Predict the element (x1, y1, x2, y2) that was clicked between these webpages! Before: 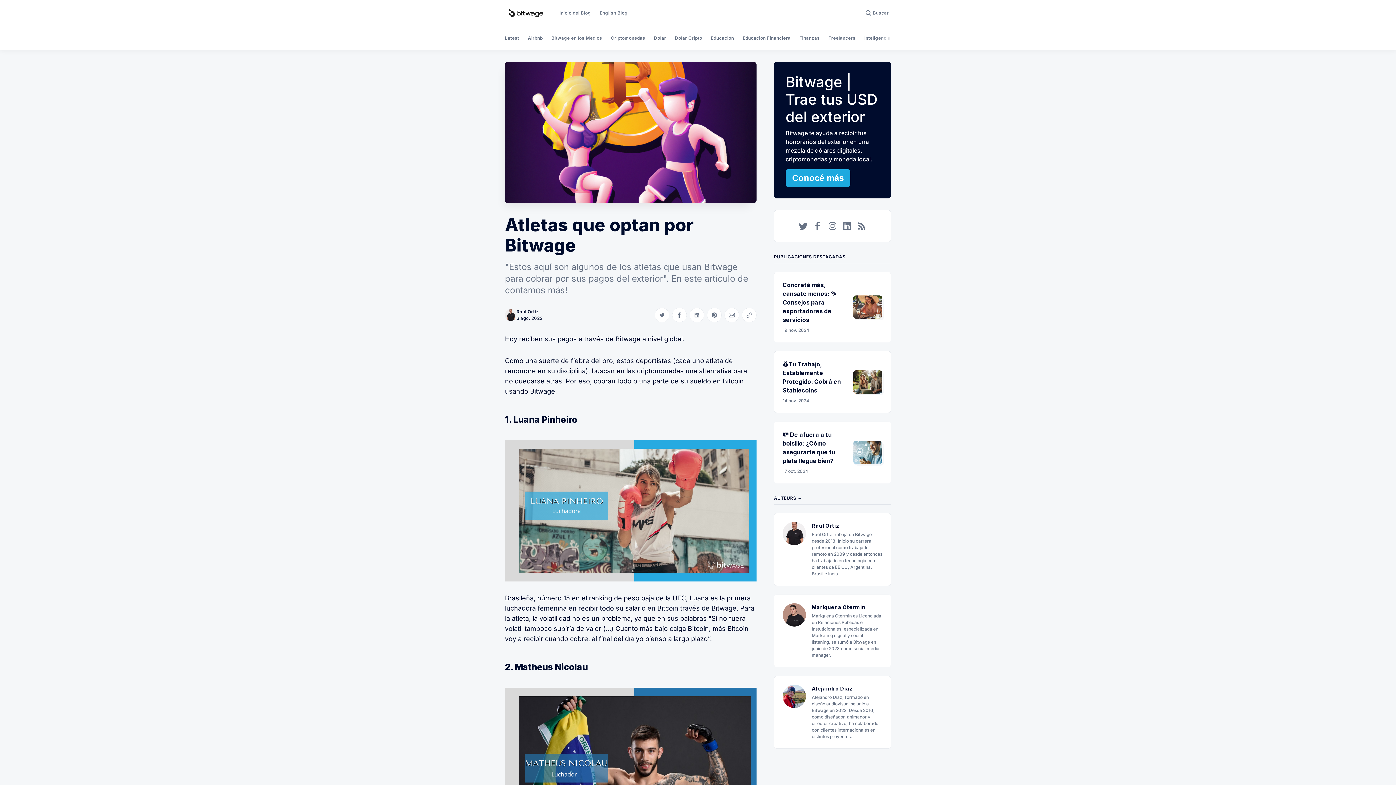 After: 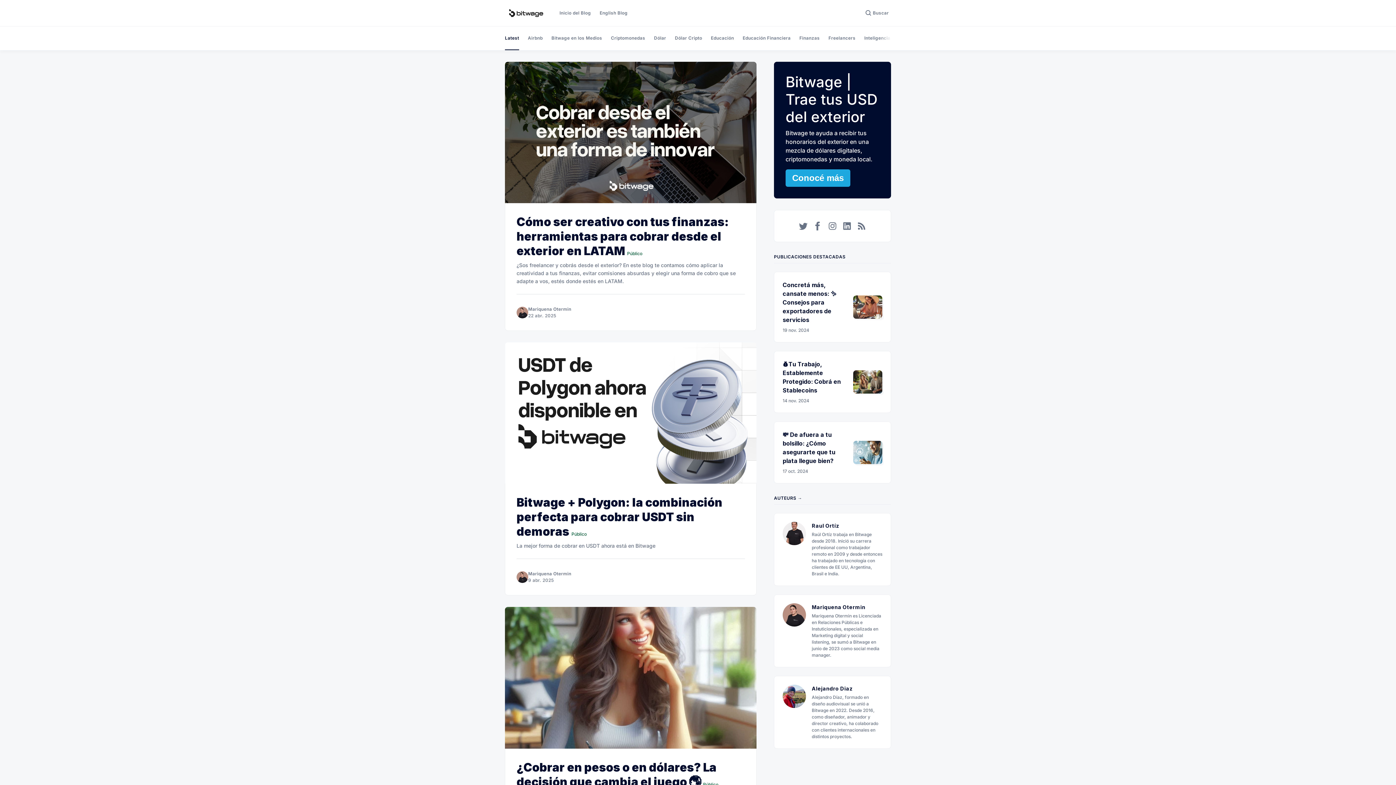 Action: bbox: (505, 26, 519, 50) label: Latest